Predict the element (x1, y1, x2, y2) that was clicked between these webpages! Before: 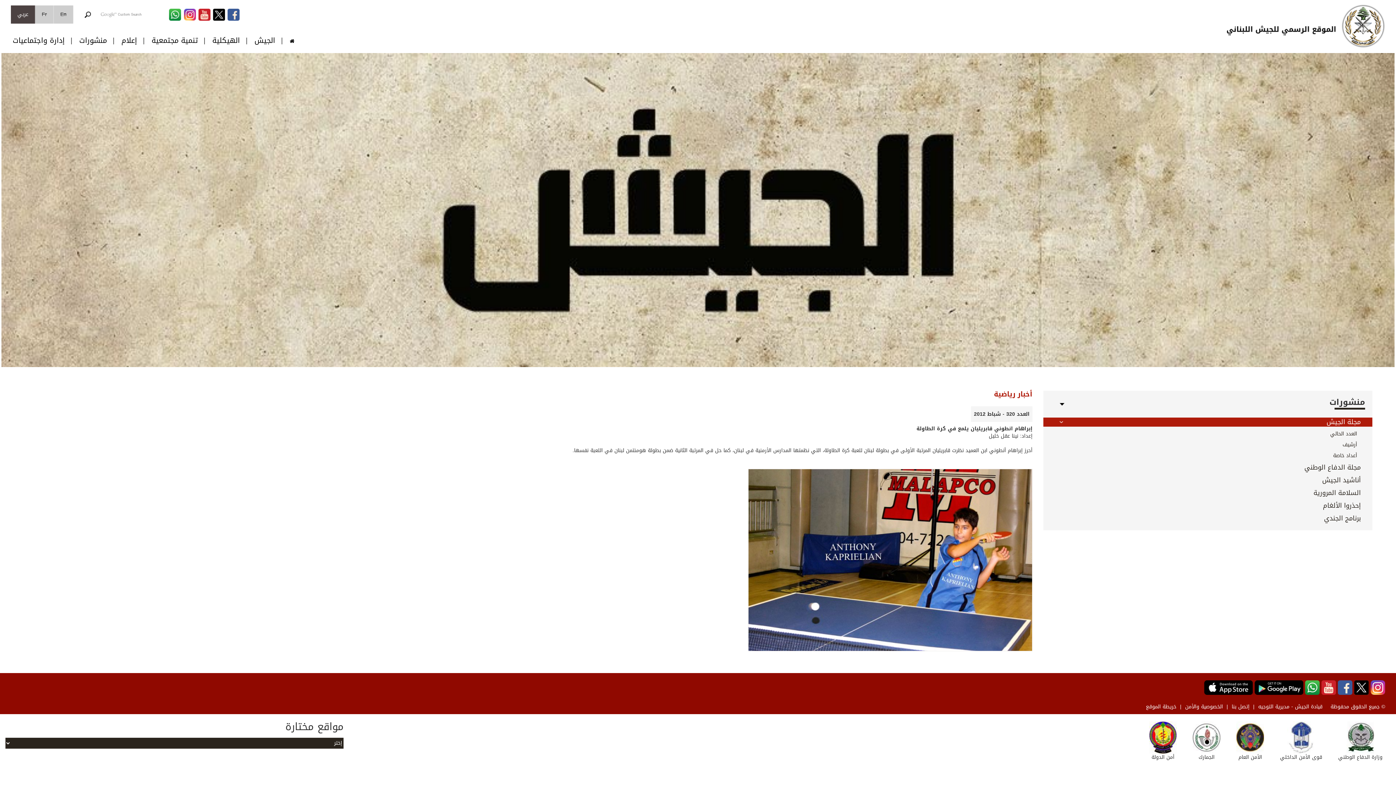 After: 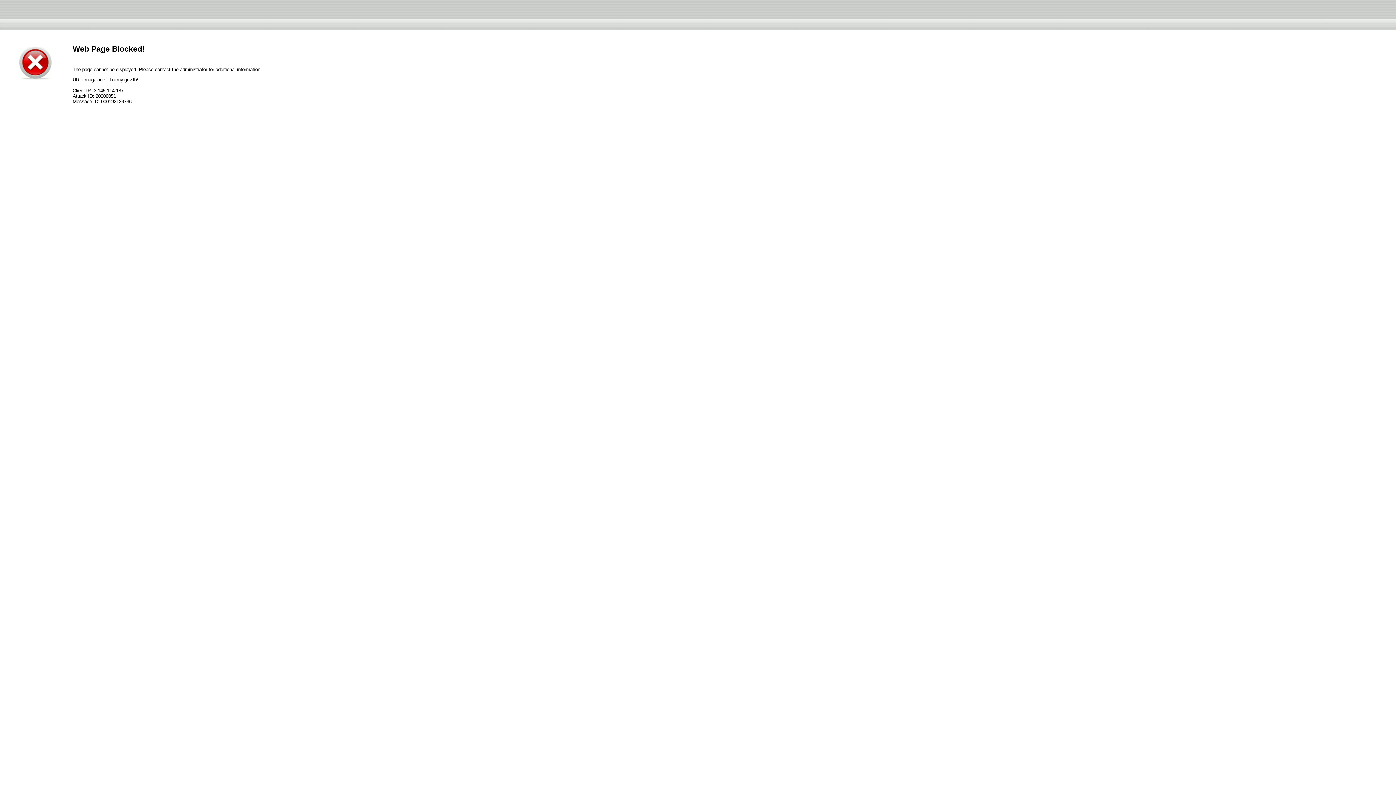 Action: bbox: (1043, 417, 1372, 426) label: مجلة الجيش